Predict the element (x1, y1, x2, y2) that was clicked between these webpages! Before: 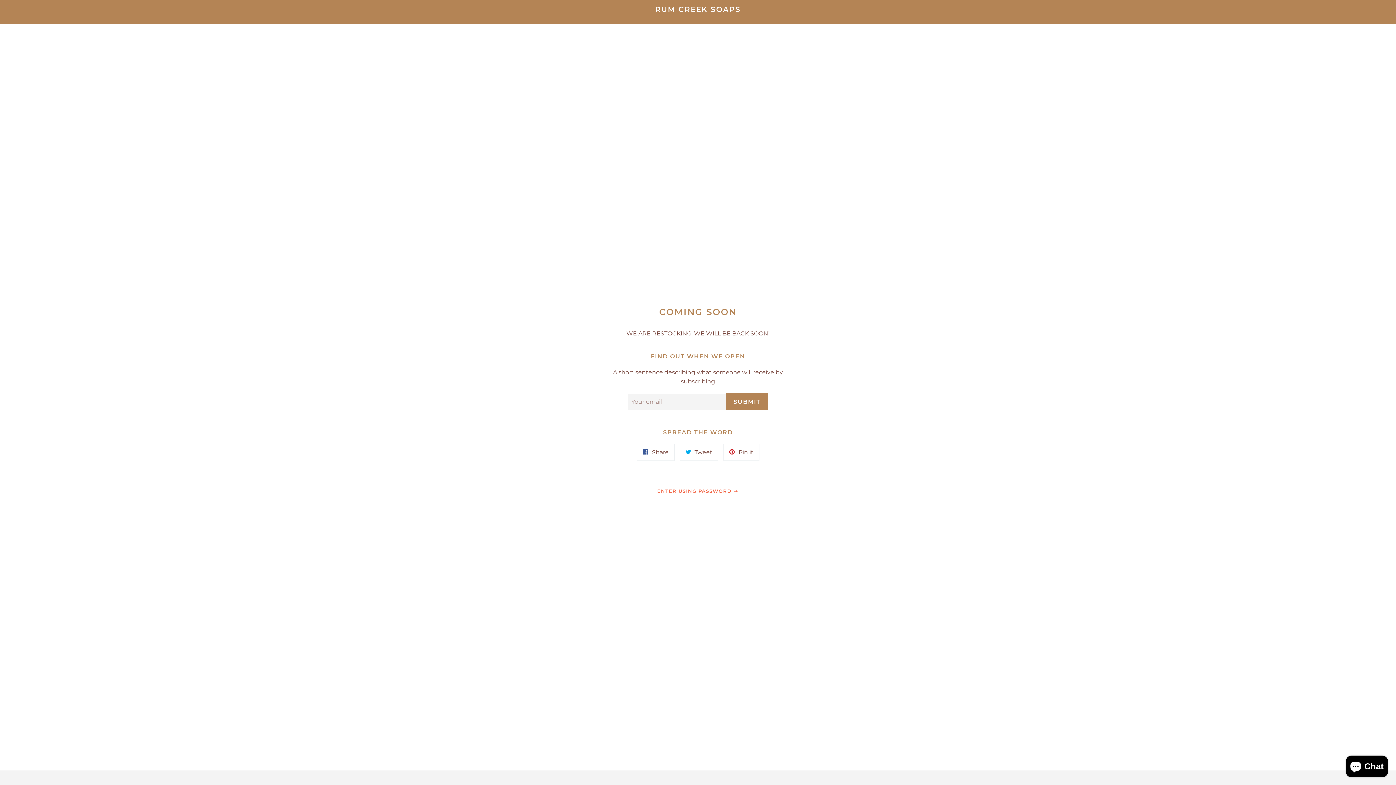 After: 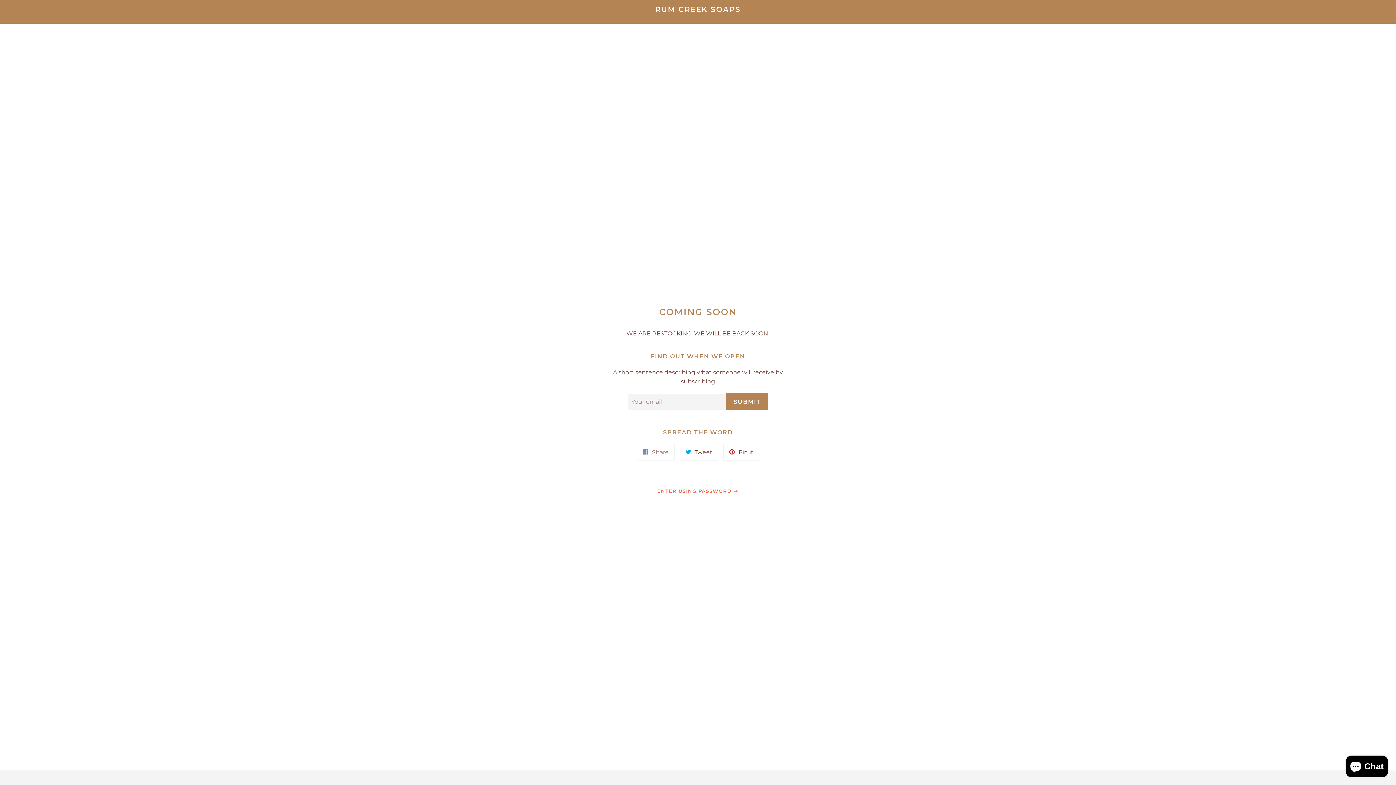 Action: label:  Share
Share on Facebook bbox: (636, 444, 674, 461)